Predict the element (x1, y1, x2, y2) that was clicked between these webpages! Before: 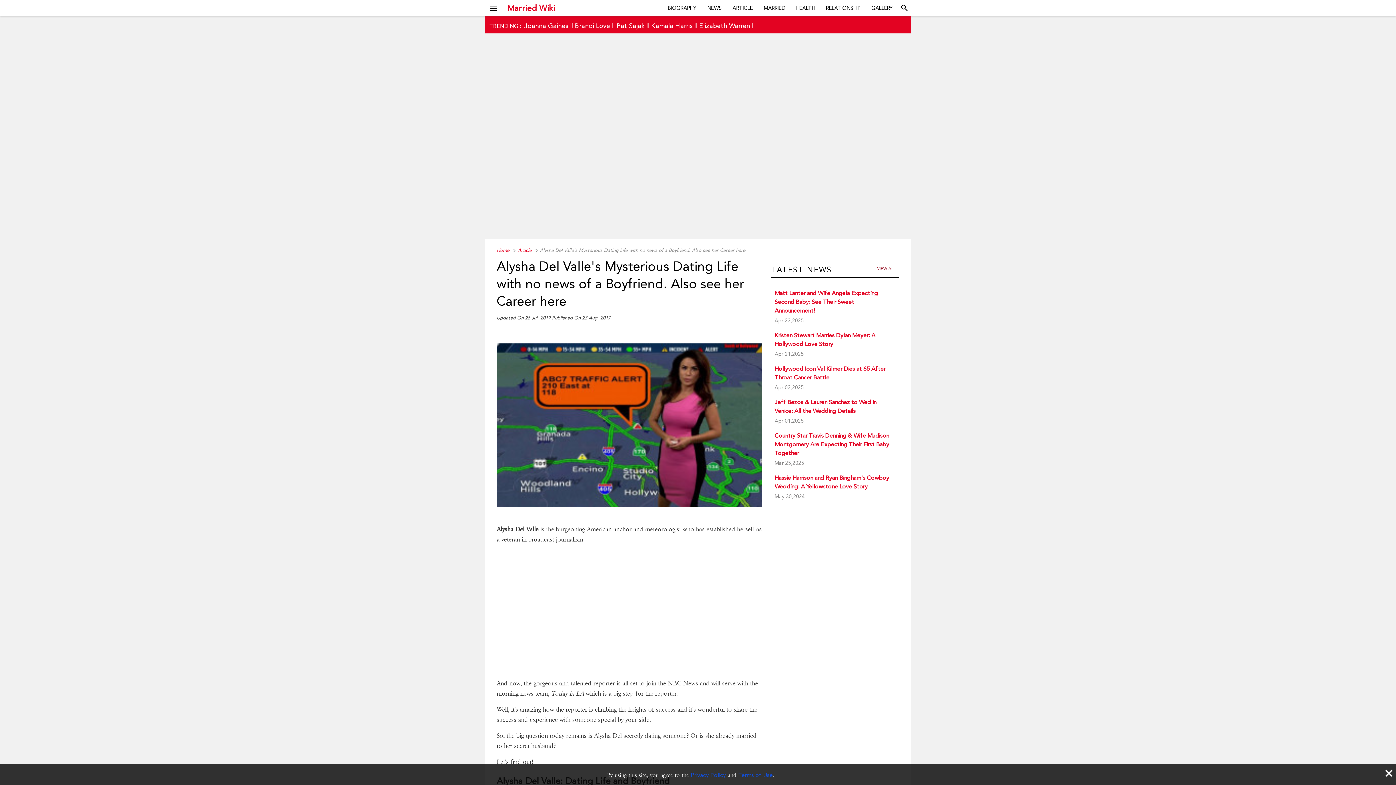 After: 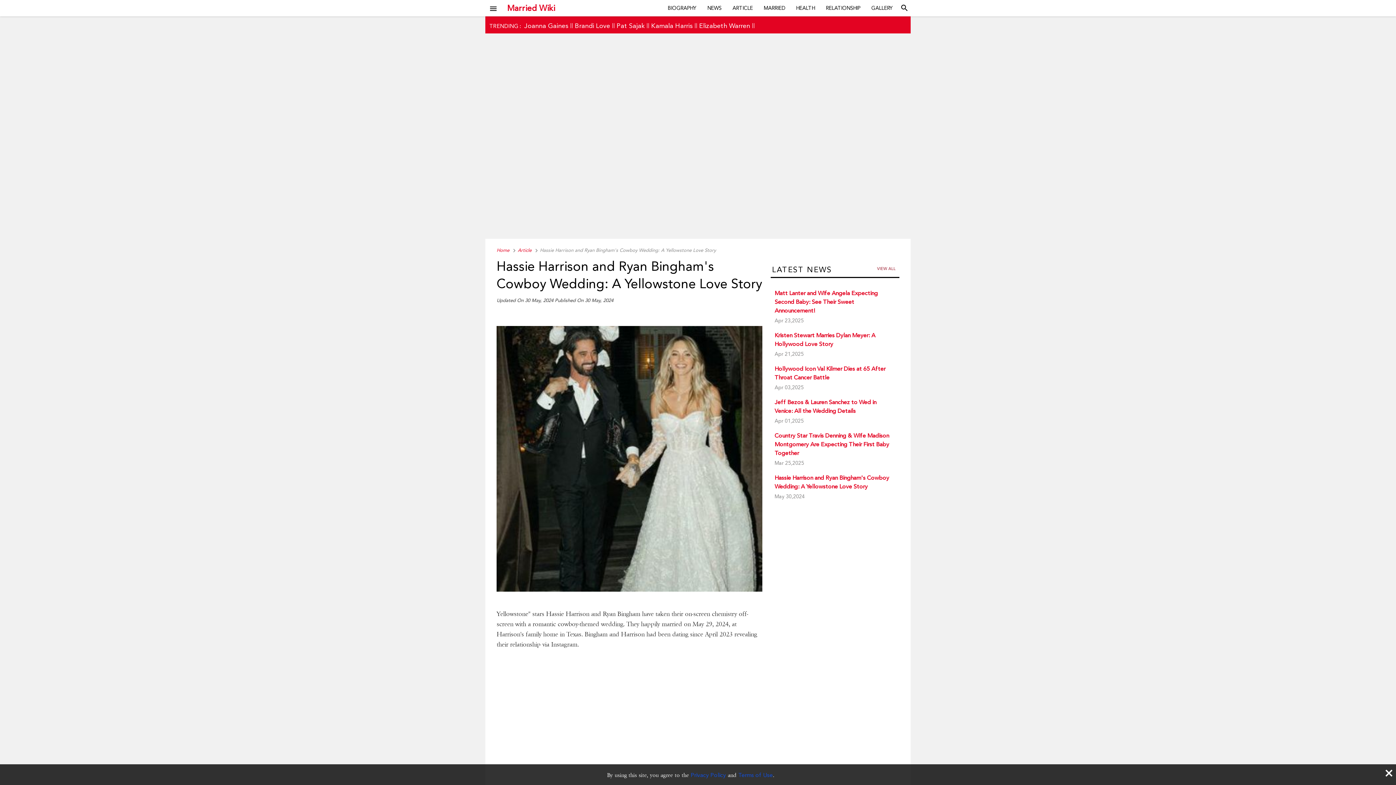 Action: label: Hassie Harrison and Ryan Bingham's Cowboy Wedding: A Yellowstone Love Story
May 30,2024 bbox: (774, 470, 895, 503)